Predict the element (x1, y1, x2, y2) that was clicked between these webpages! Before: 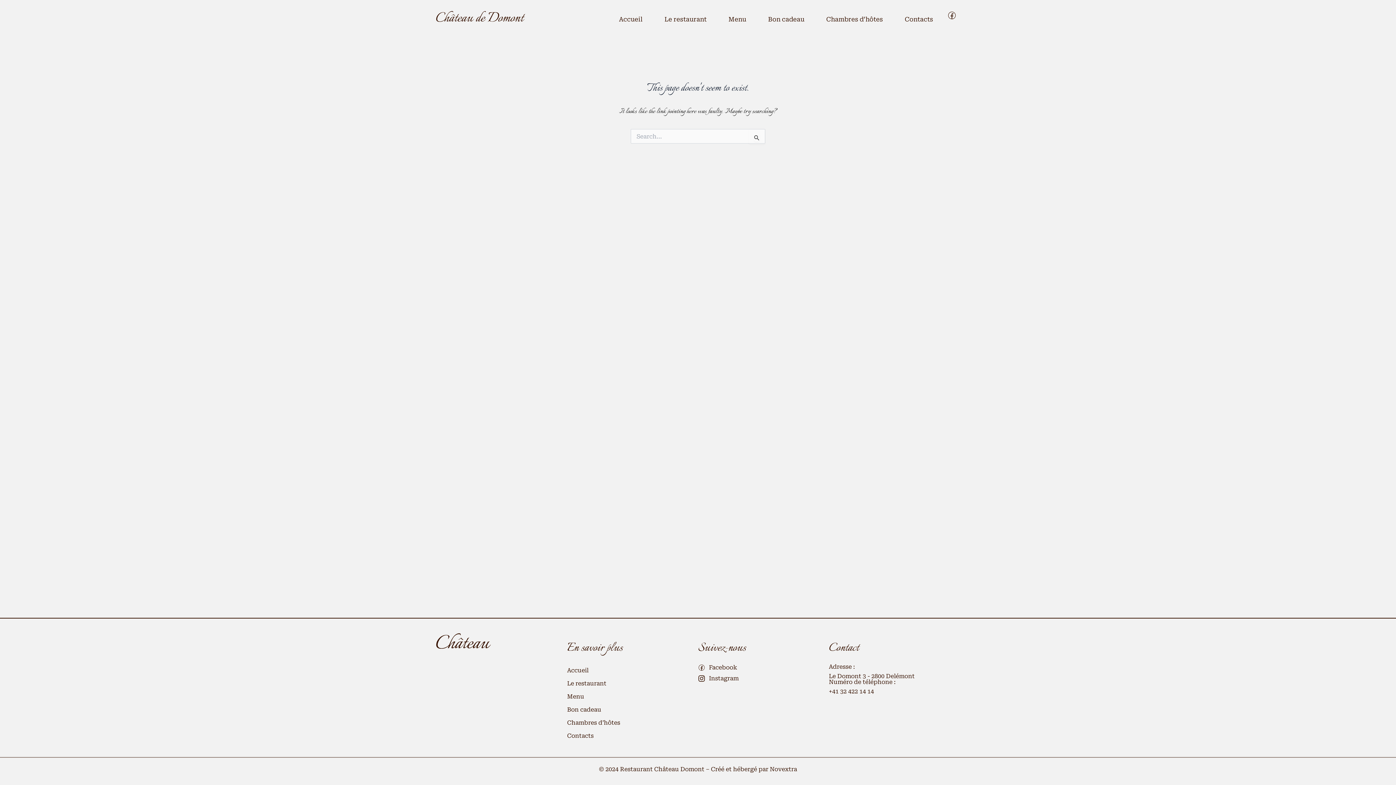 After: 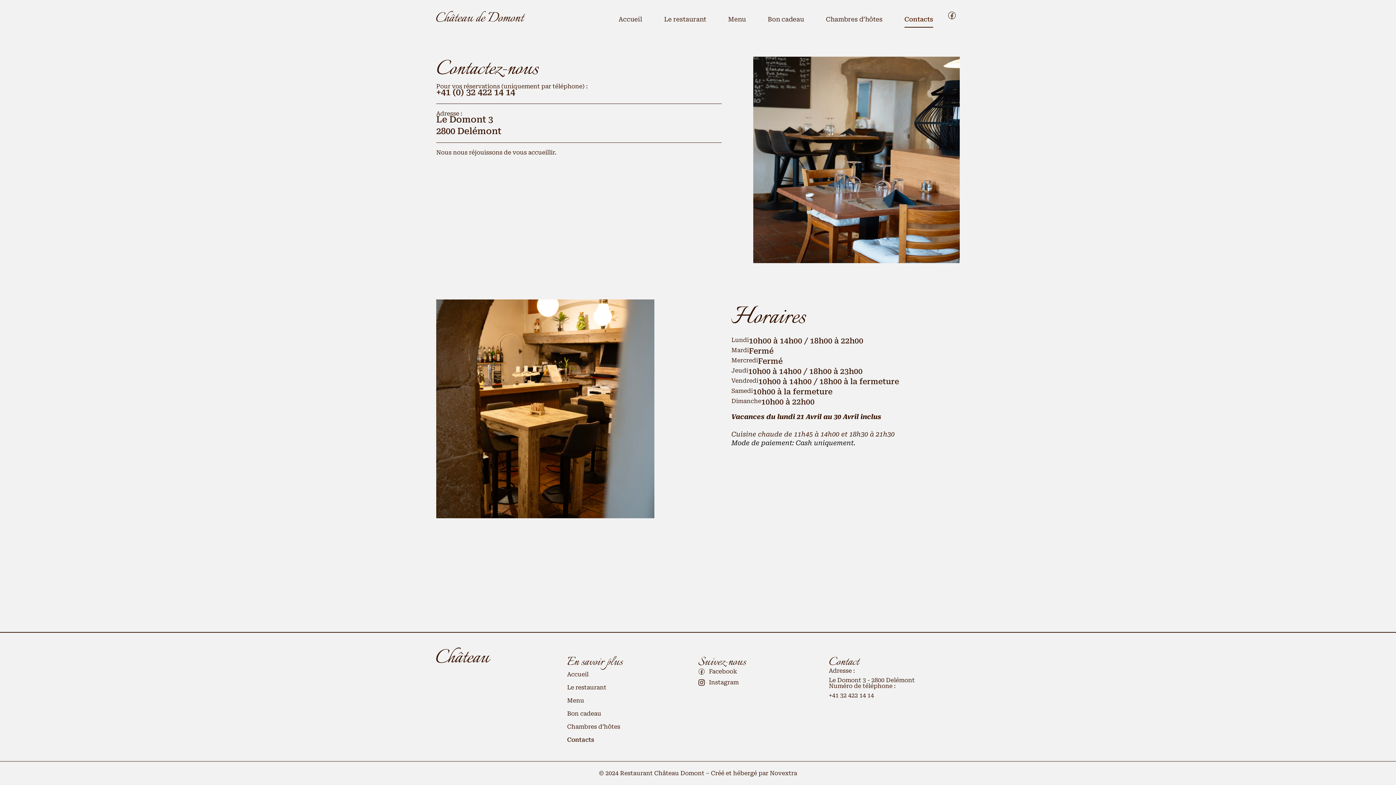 Action: label: Contacts bbox: (567, 729, 698, 742)